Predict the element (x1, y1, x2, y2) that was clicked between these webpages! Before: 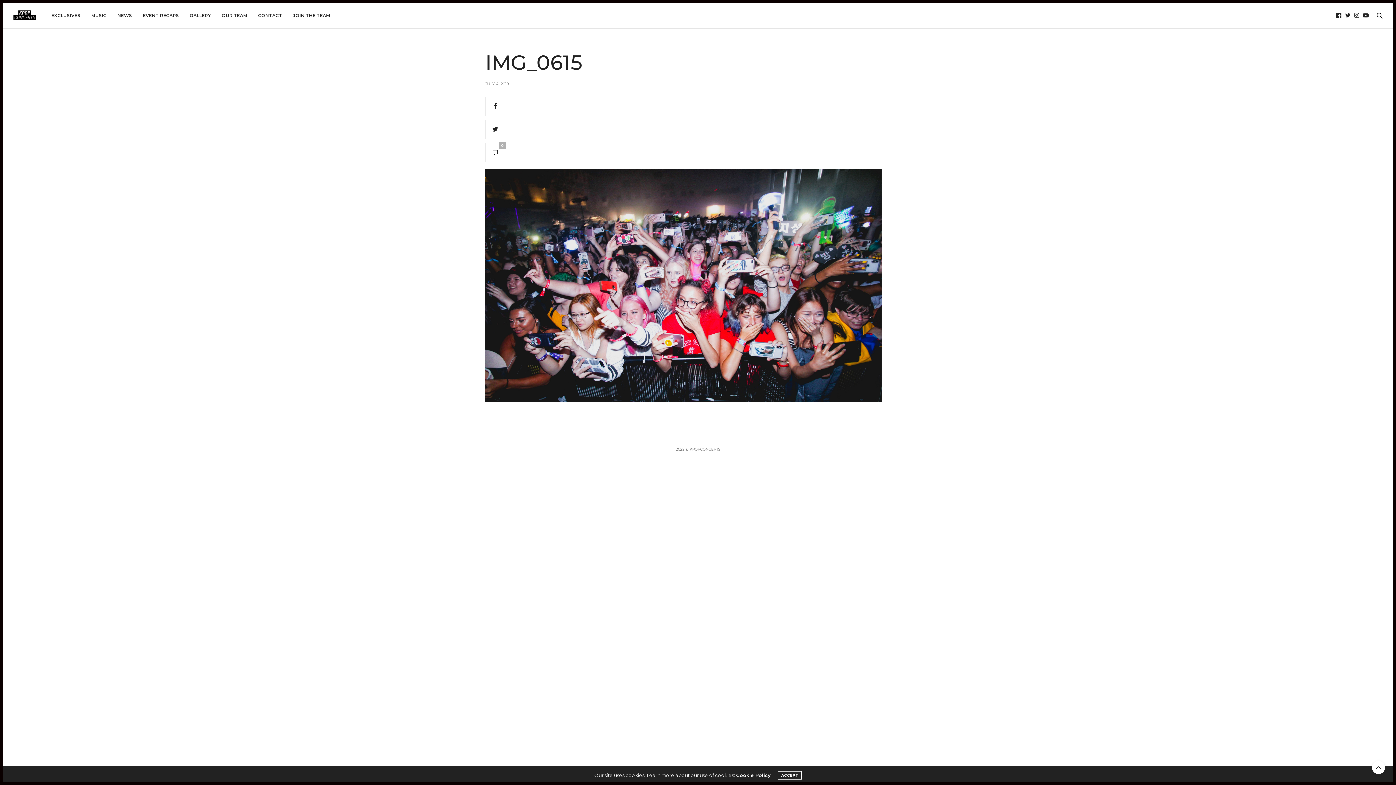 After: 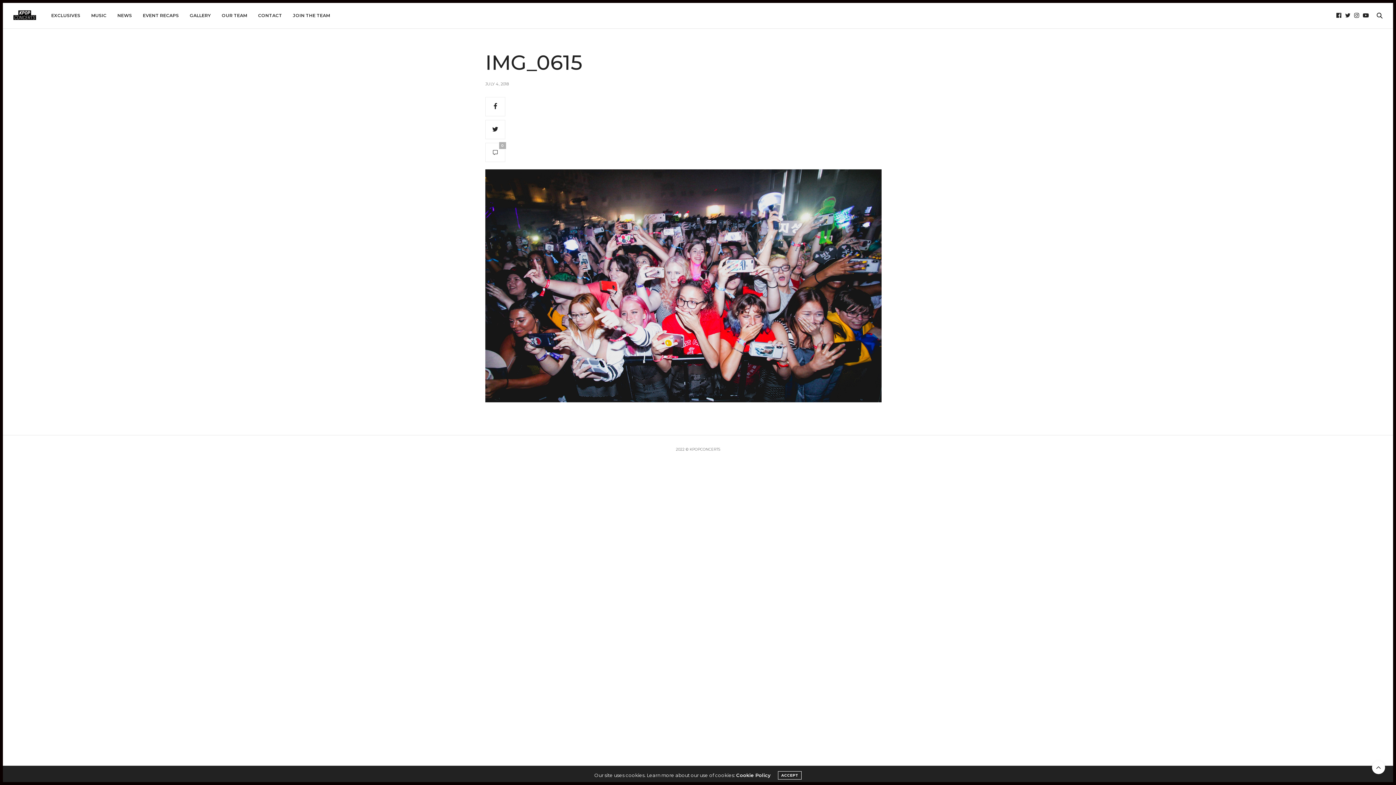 Action: label: 0 bbox: (485, 142, 505, 162)